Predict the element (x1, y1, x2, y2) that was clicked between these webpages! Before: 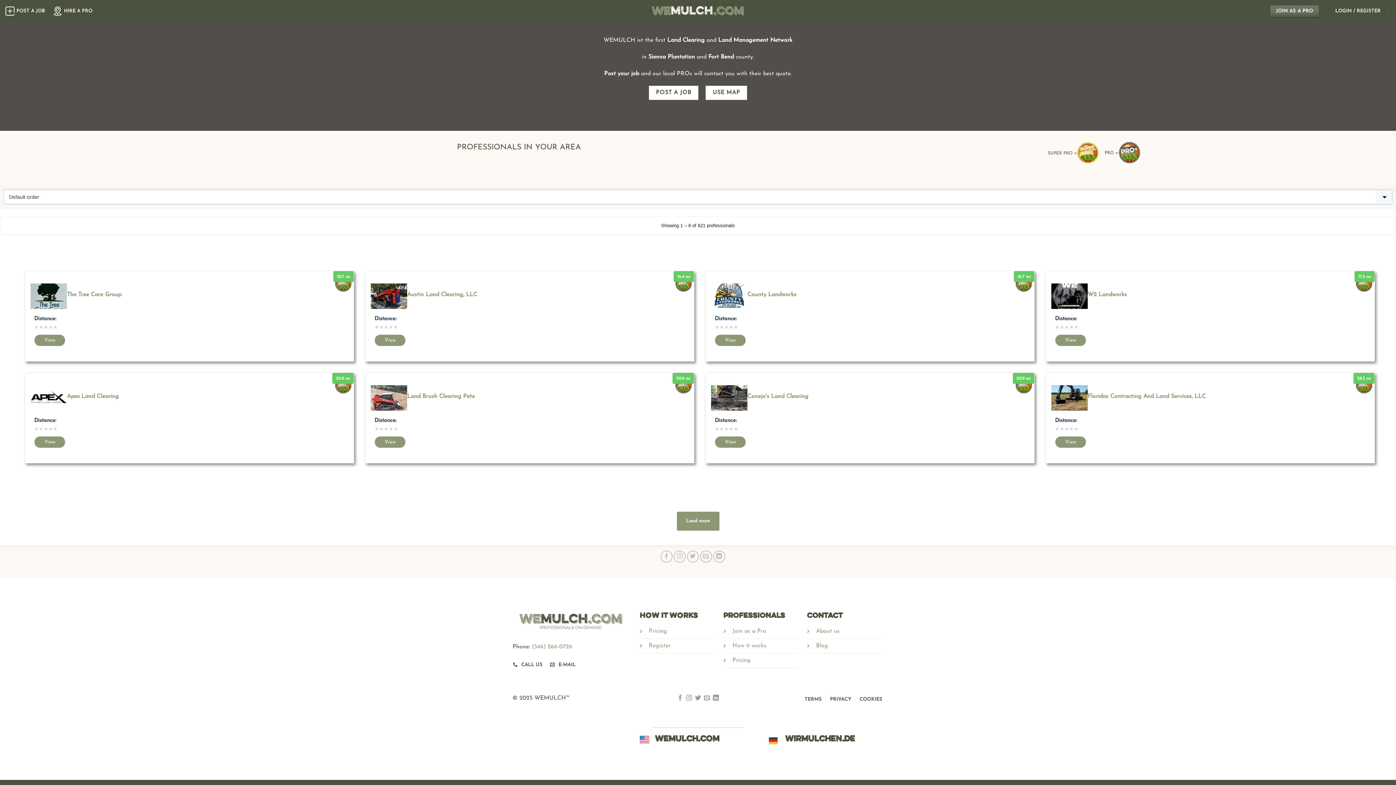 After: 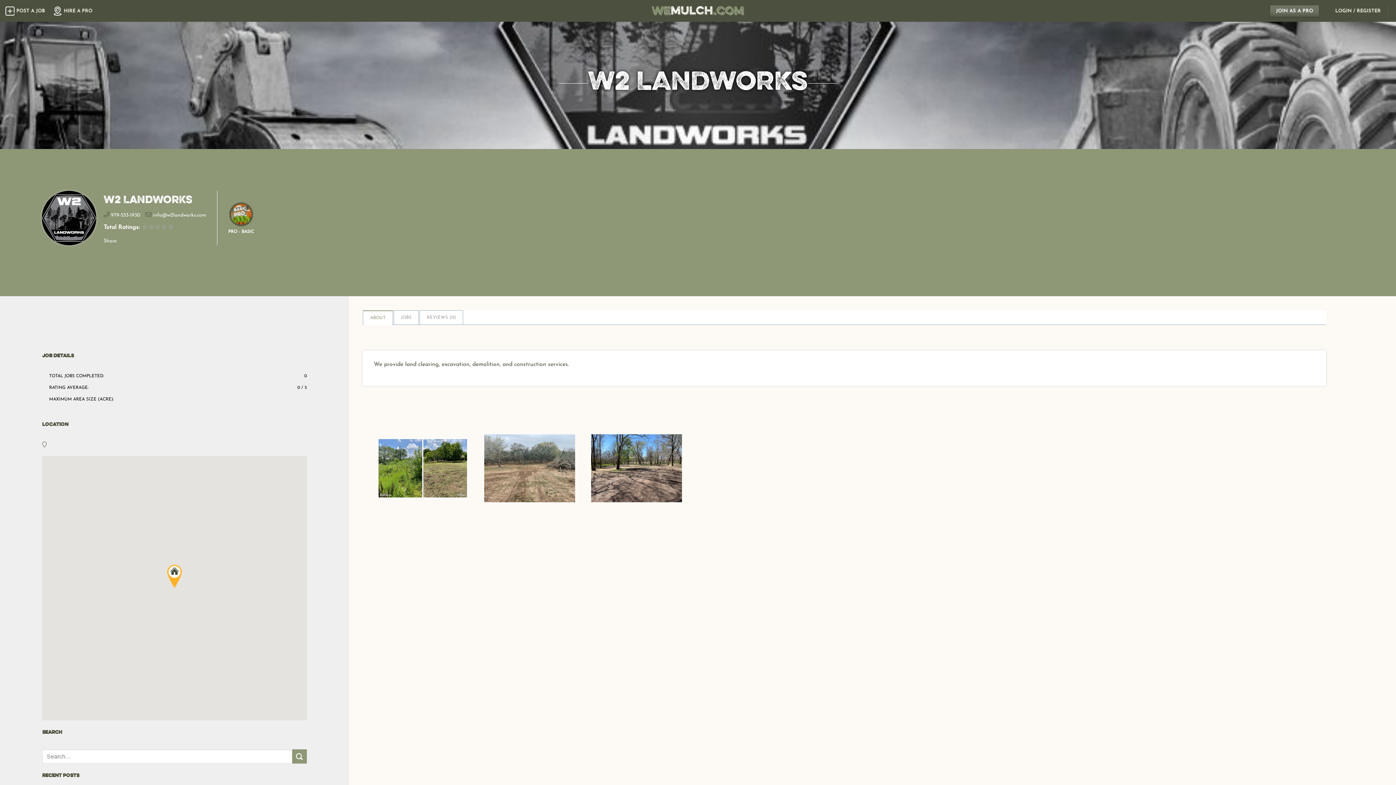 Action: bbox: (1088, 291, 1127, 297) label: W2 Landworks